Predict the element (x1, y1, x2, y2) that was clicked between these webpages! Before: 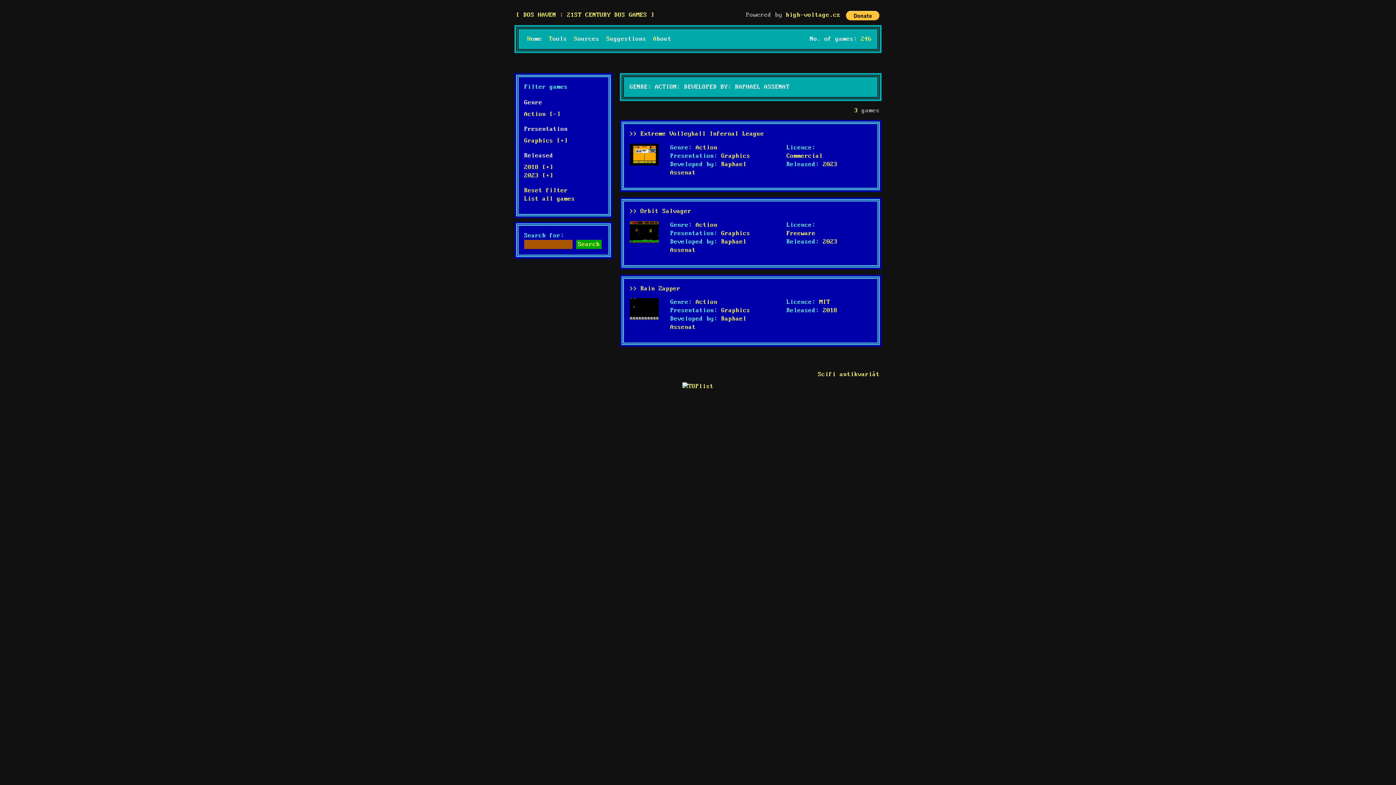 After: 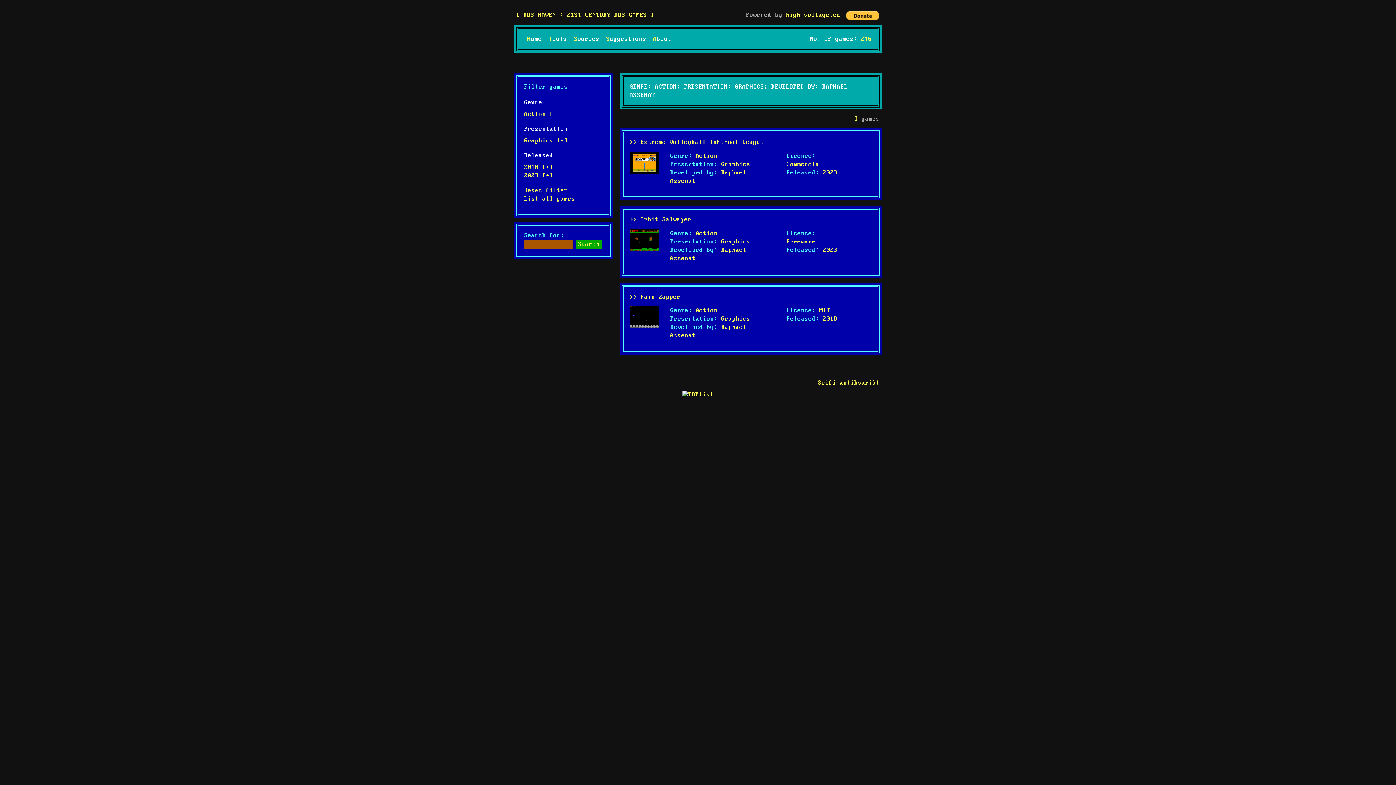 Action: label: Graphics [+] bbox: (524, 137, 568, 144)